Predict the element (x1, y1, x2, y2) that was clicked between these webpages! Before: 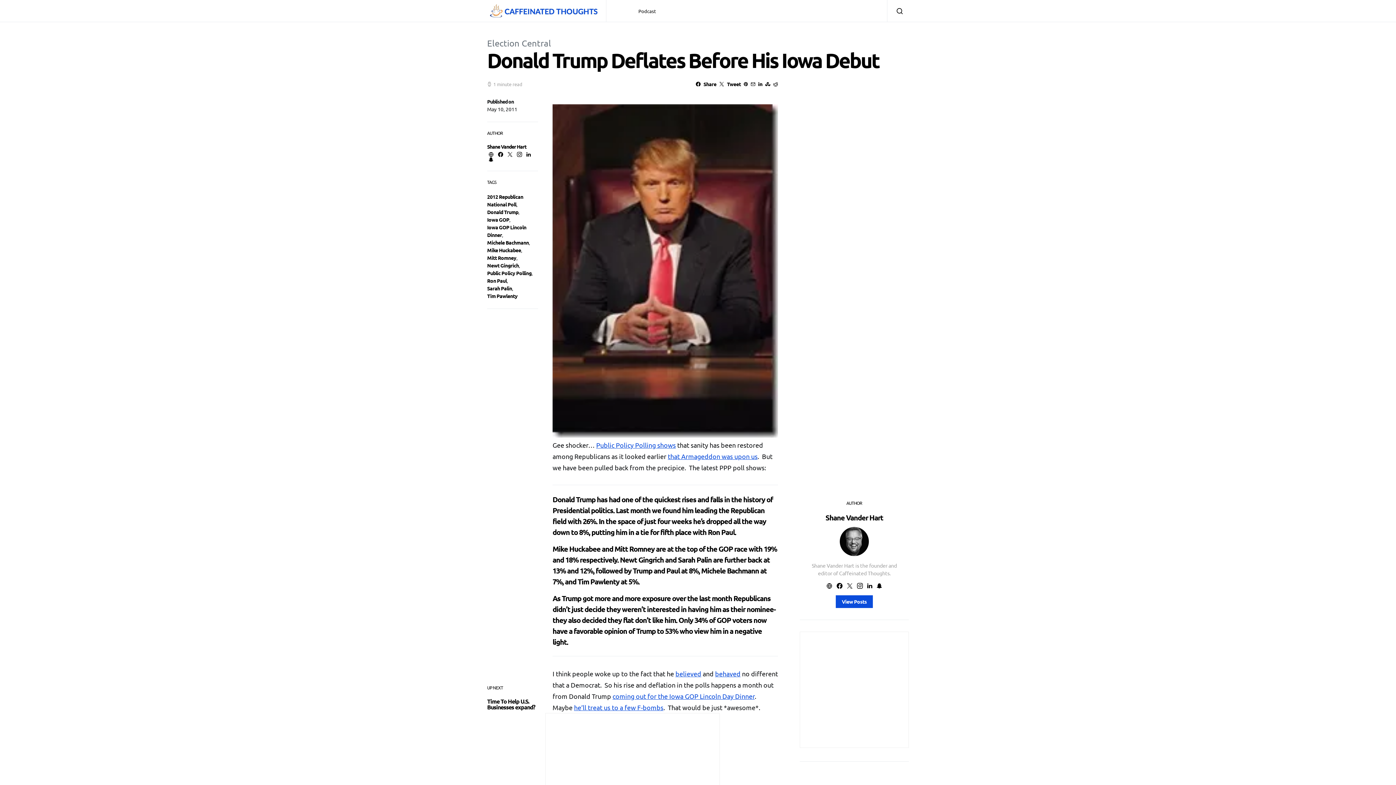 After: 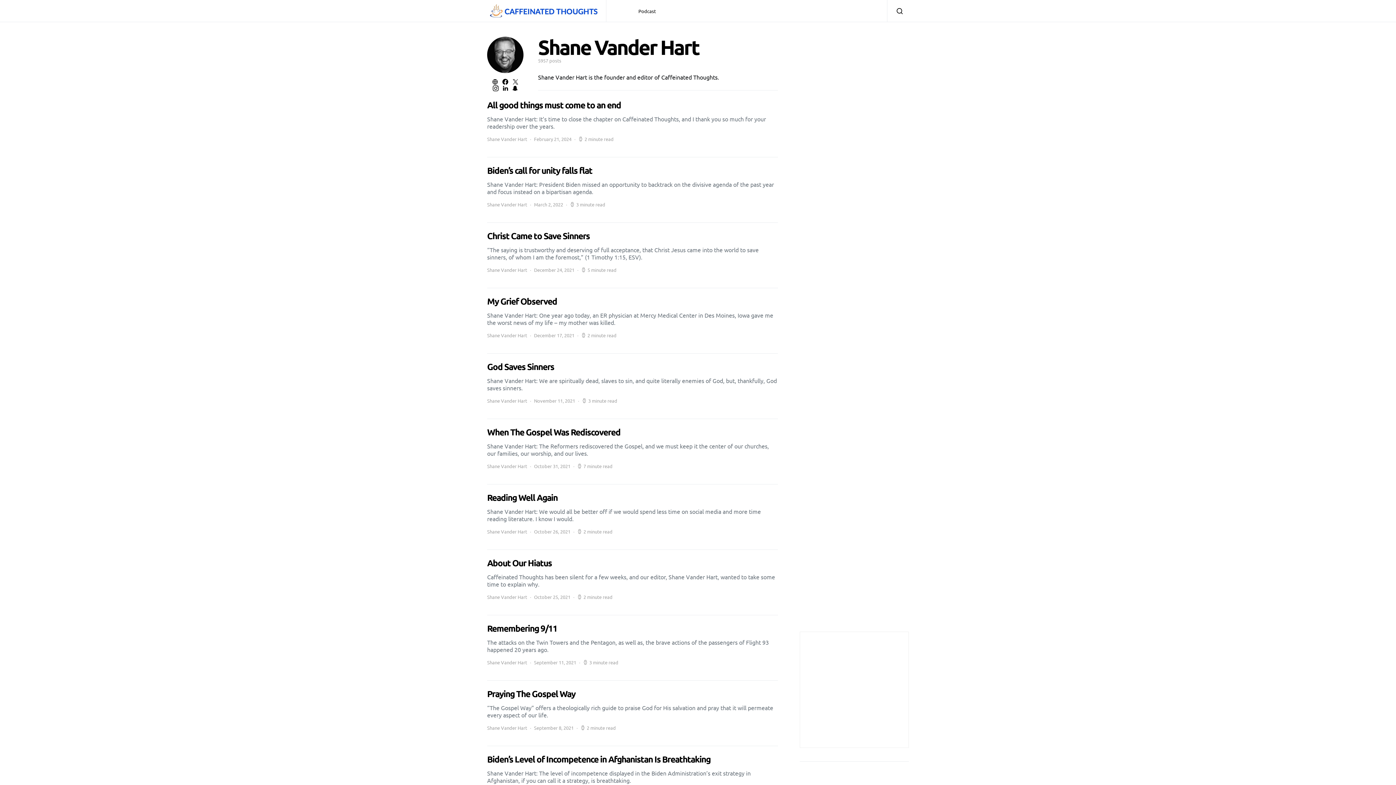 Action: label: Shane Vander Hart bbox: (487, 143, 526, 149)